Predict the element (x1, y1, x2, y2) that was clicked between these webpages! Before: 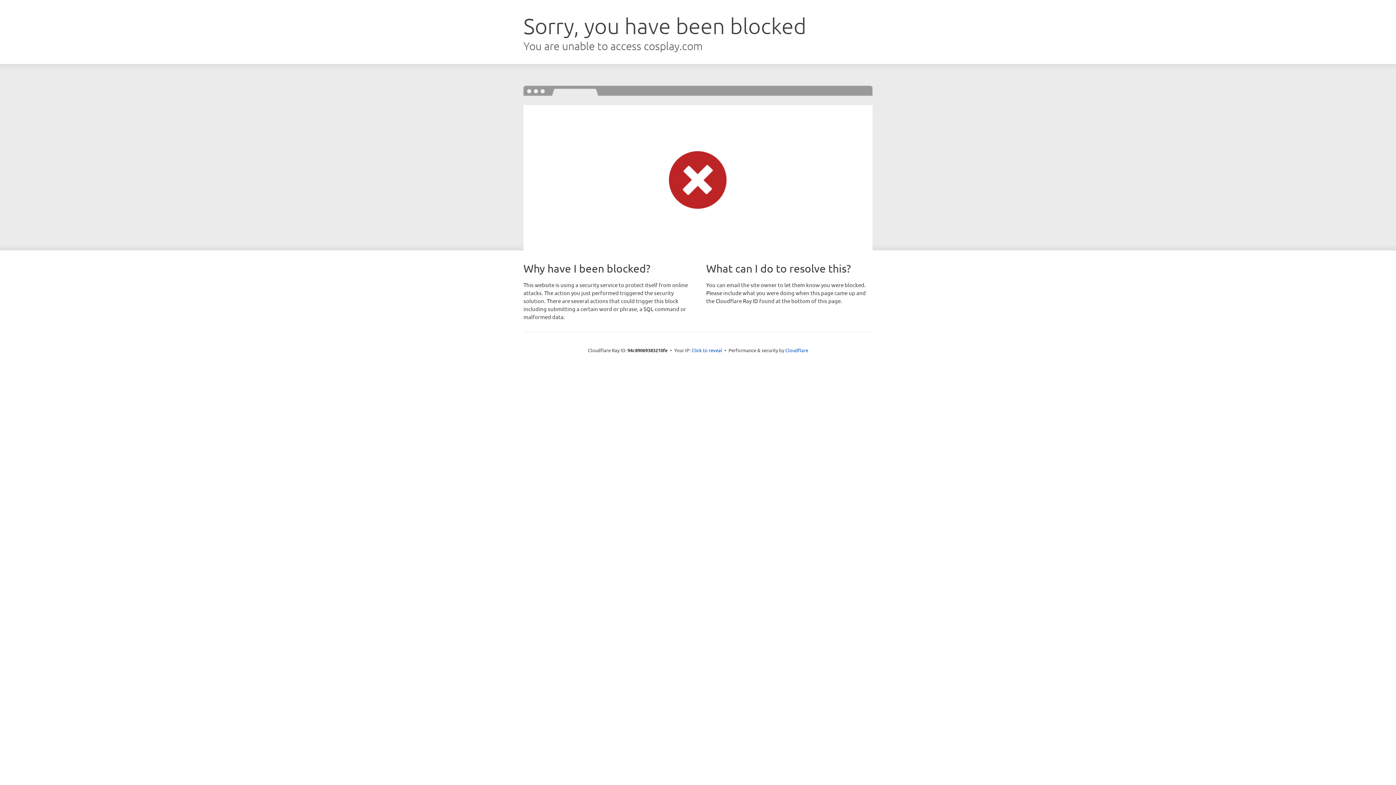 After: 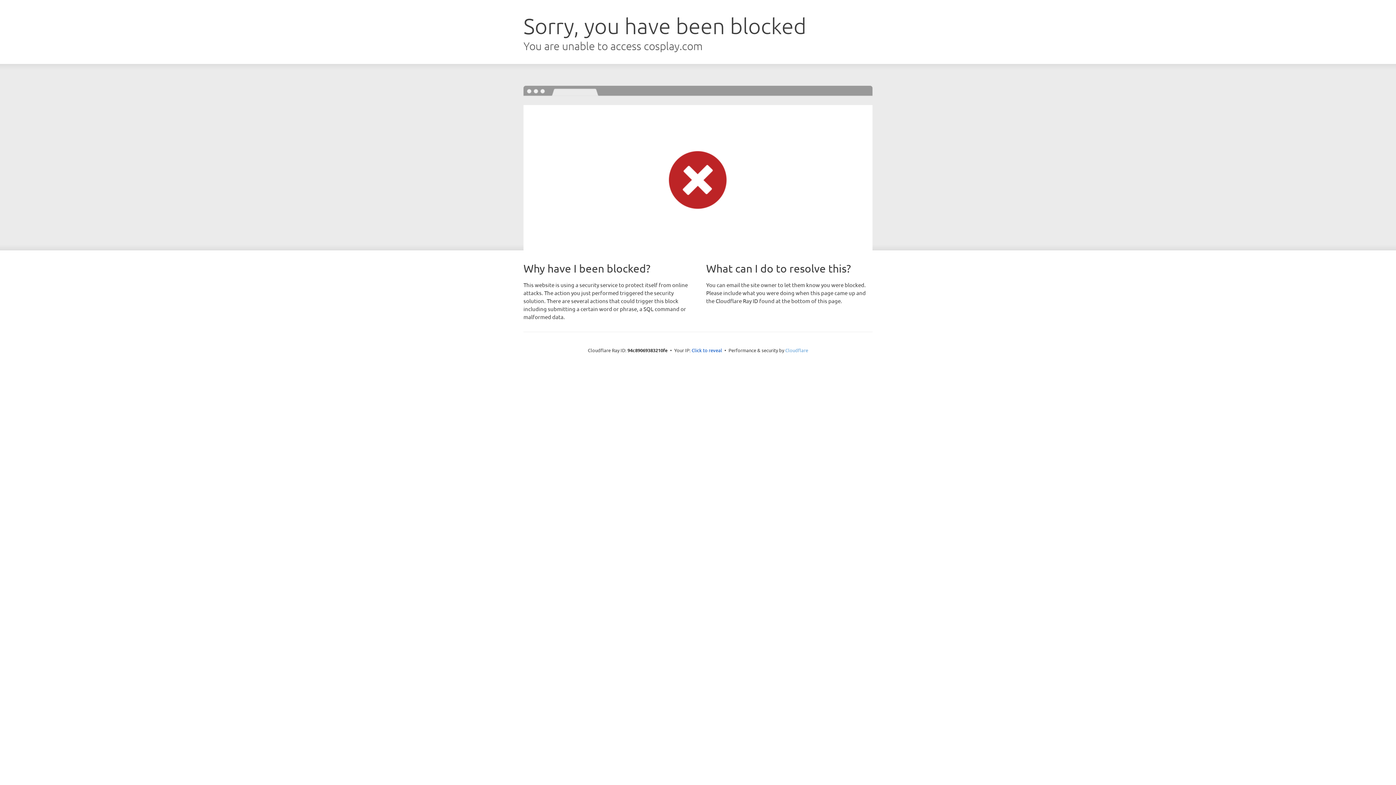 Action: bbox: (785, 347, 808, 353) label: Cloudflare